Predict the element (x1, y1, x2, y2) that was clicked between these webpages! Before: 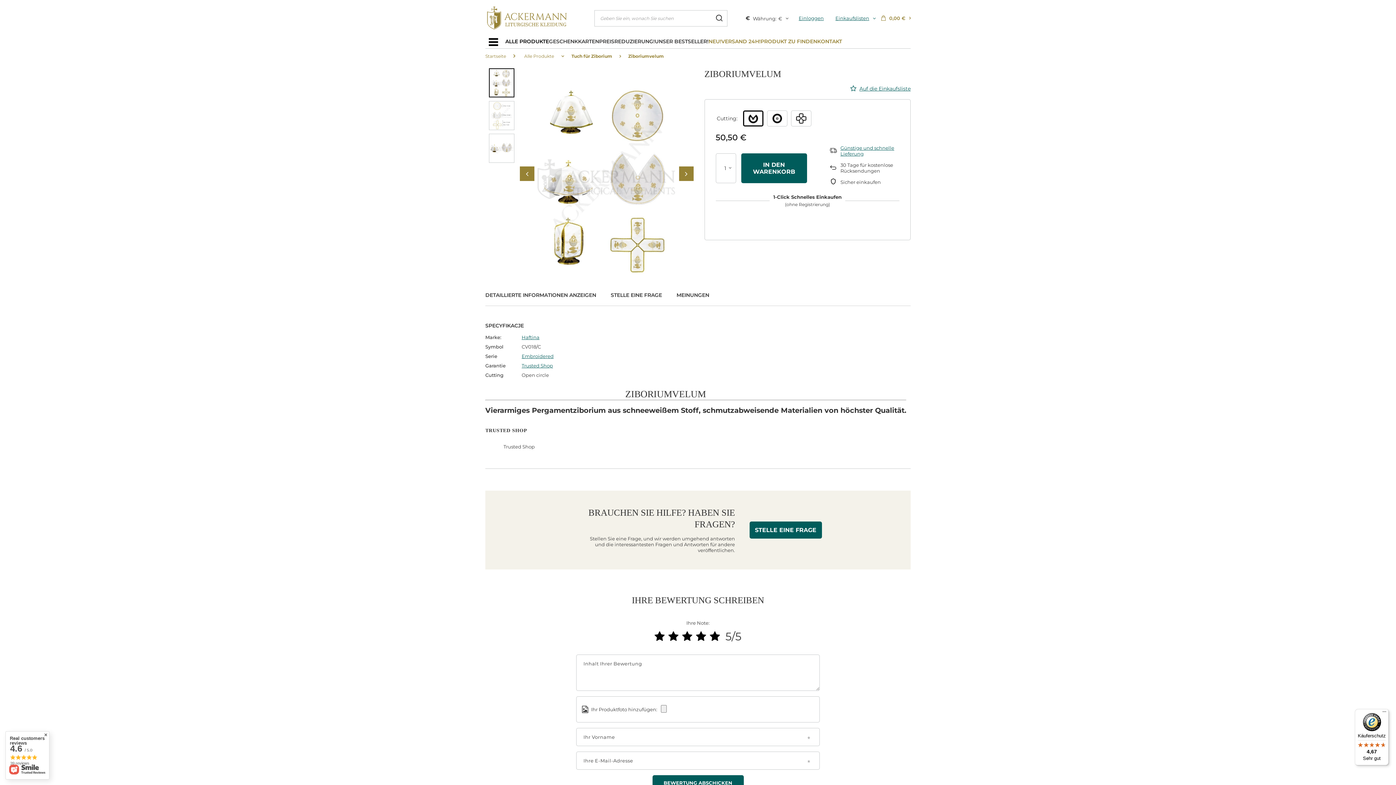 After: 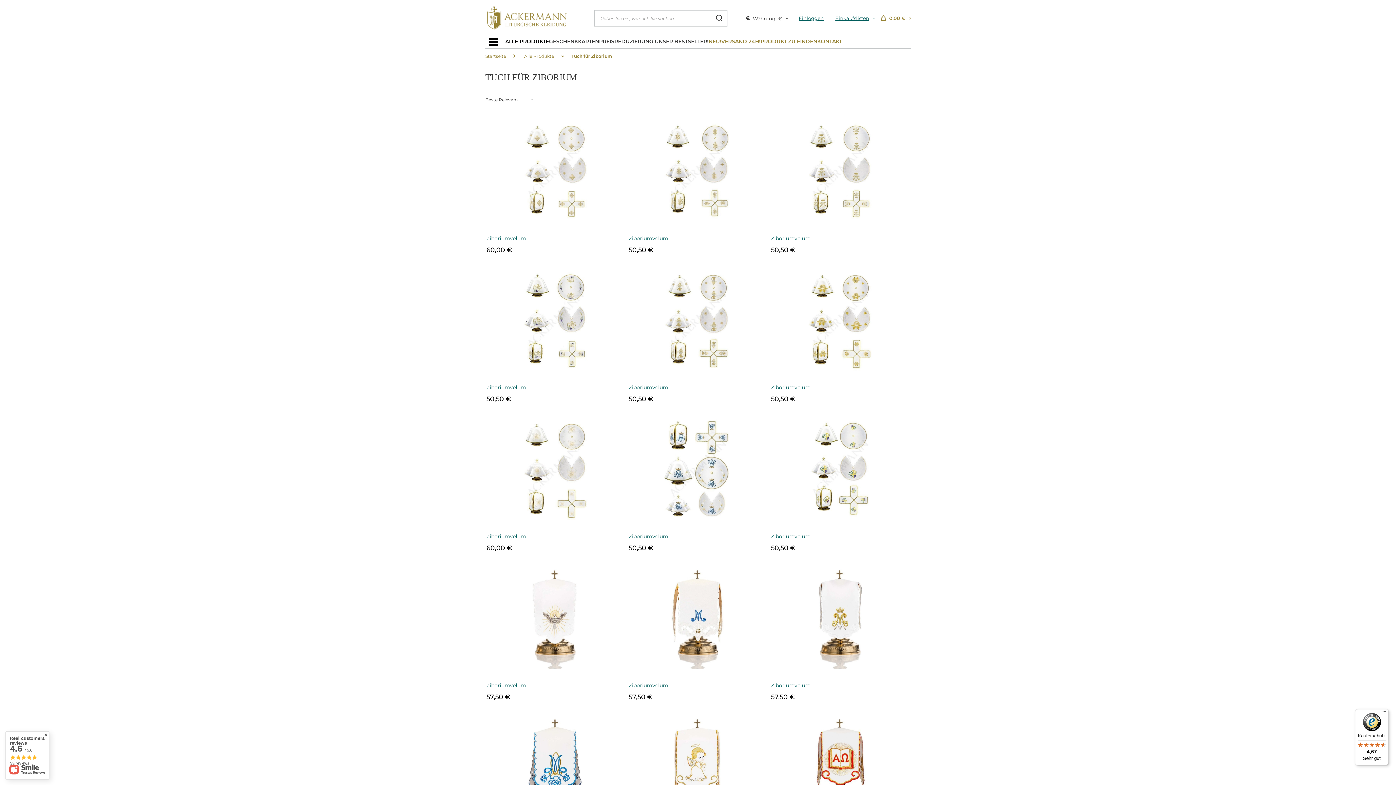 Action: bbox: (571, 53, 612, 58) label: Tuch für Ziborium